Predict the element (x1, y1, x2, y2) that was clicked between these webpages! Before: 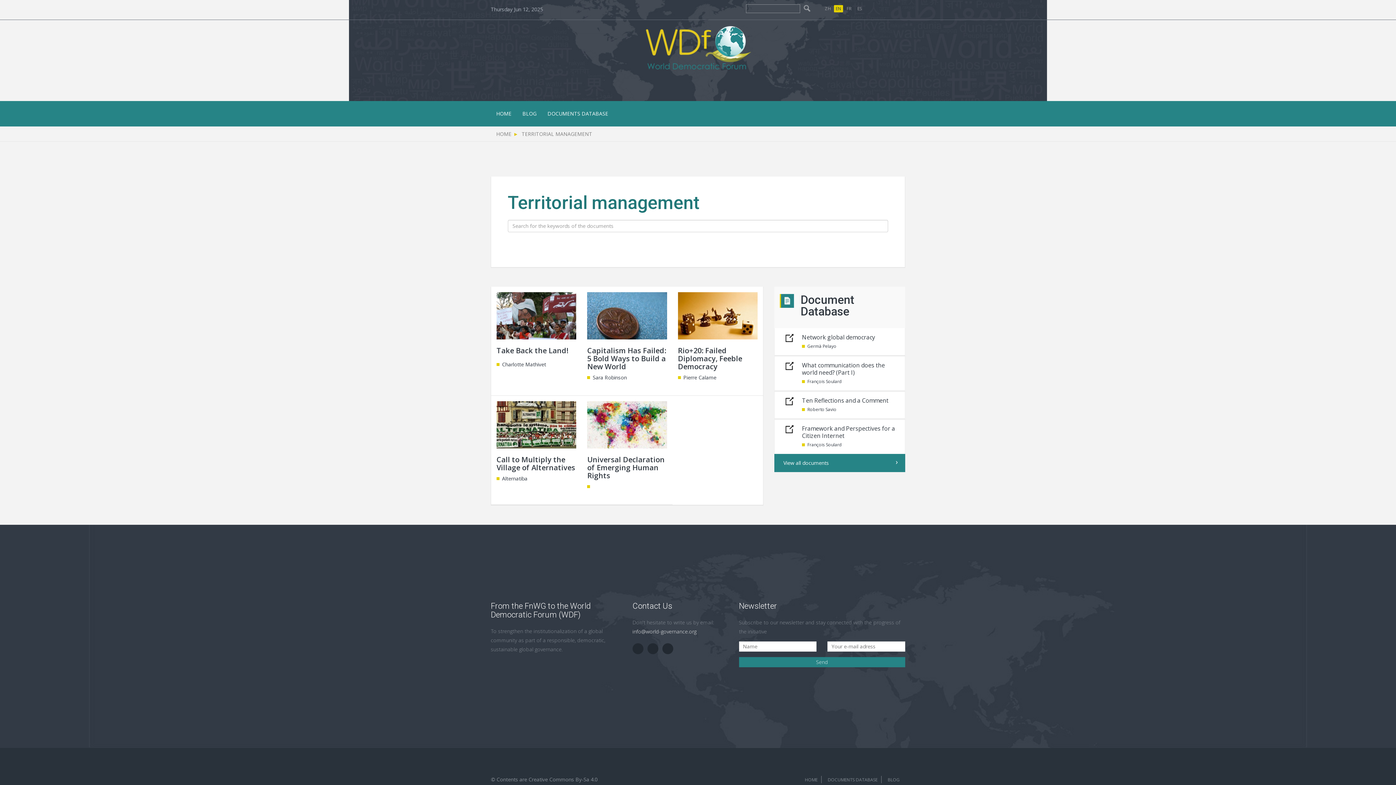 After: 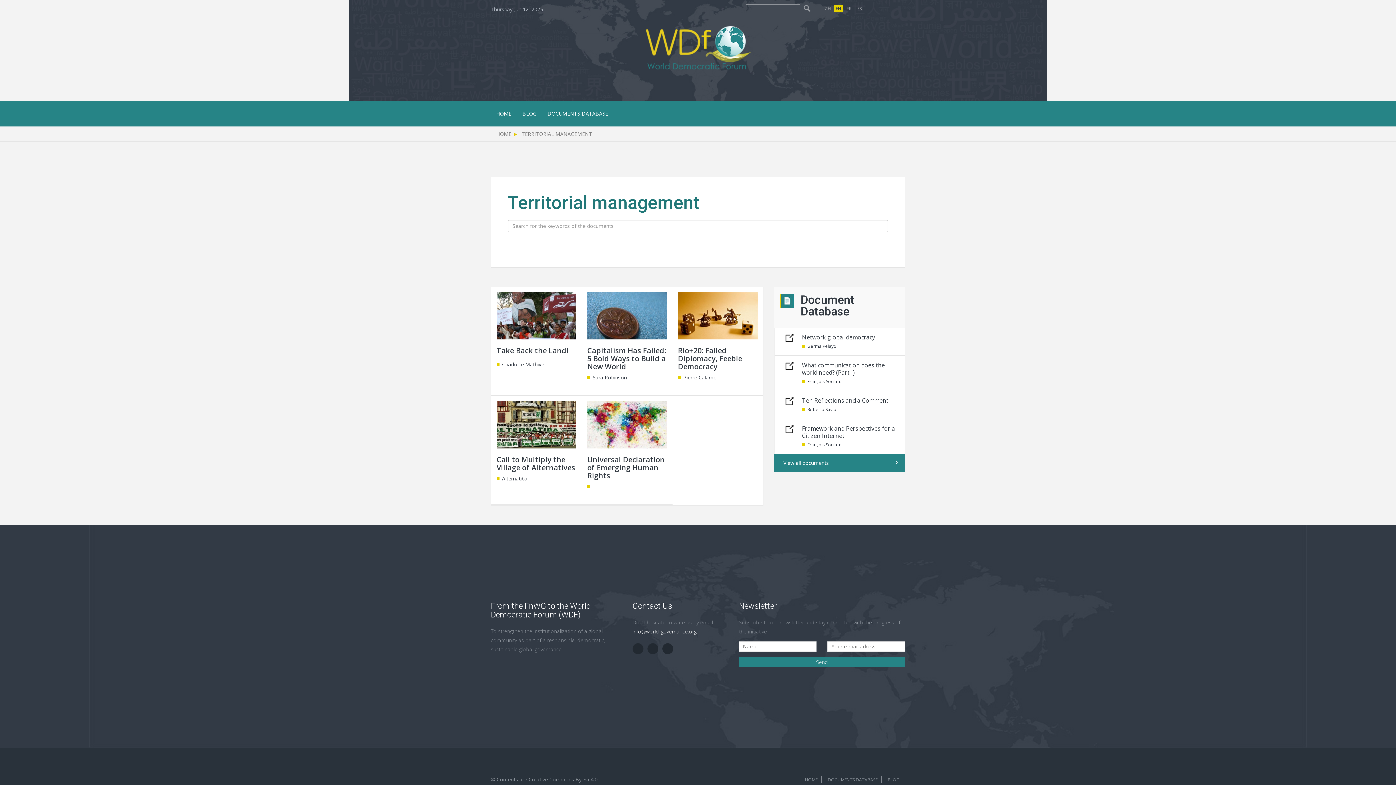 Action: bbox: (875, 3, 884, 12)